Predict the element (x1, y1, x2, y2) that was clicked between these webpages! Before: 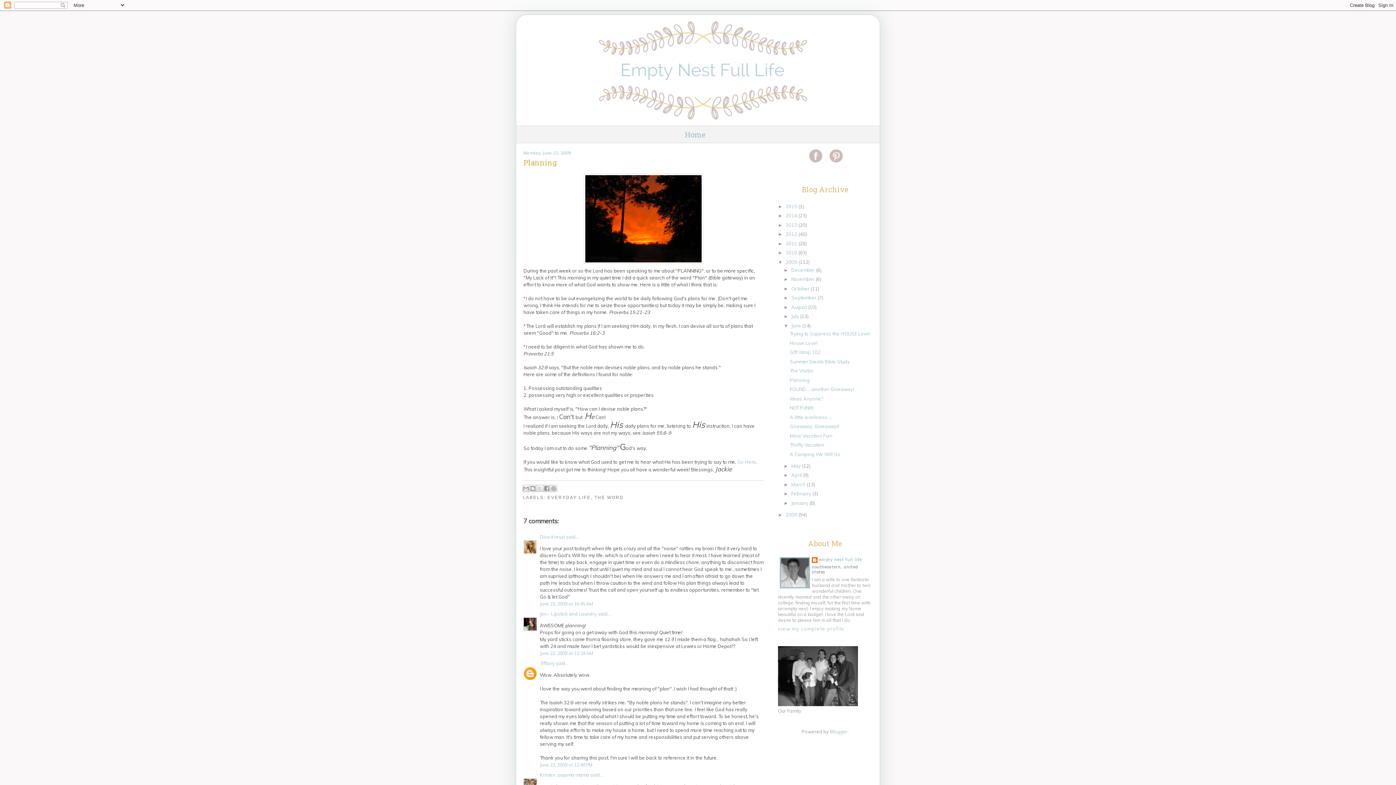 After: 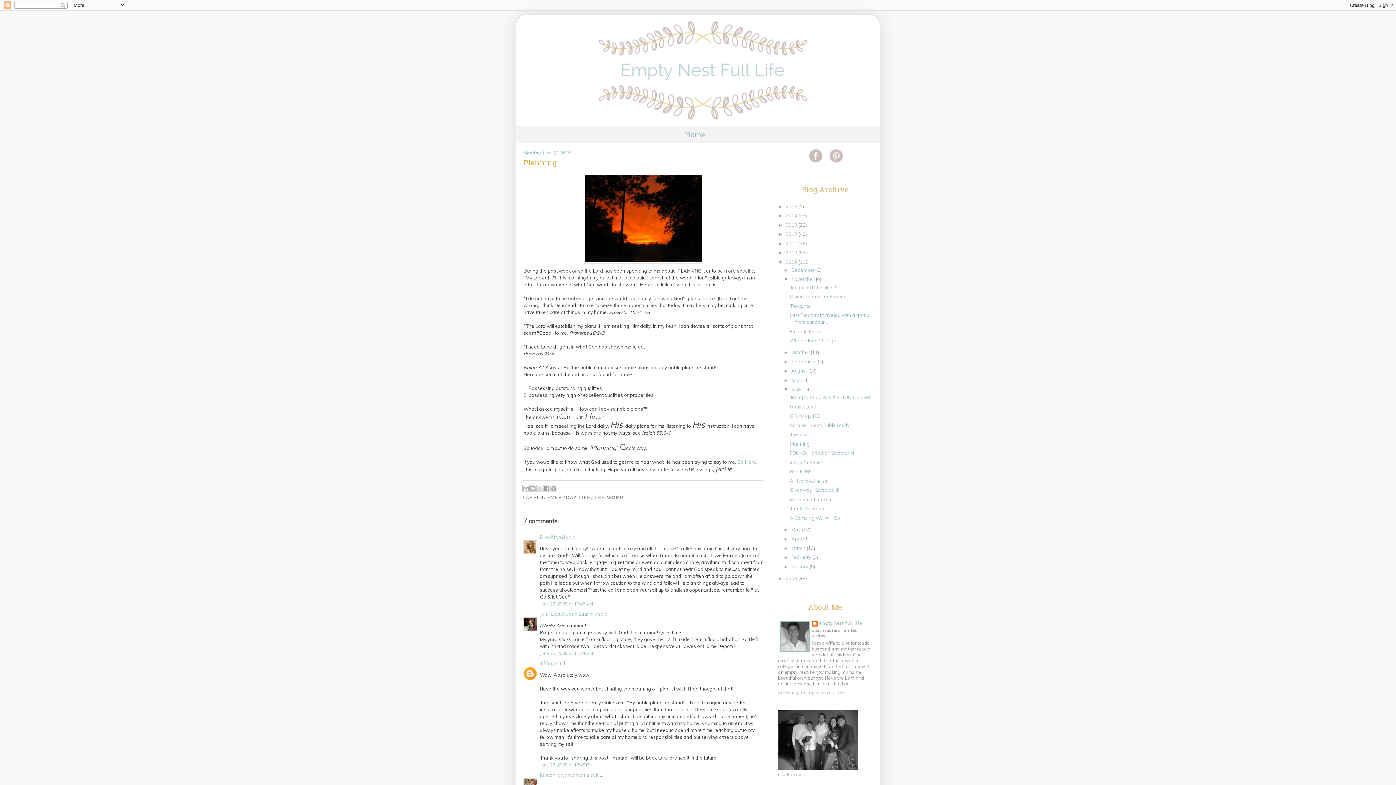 Action: bbox: (783, 276, 791, 282) label: ►  